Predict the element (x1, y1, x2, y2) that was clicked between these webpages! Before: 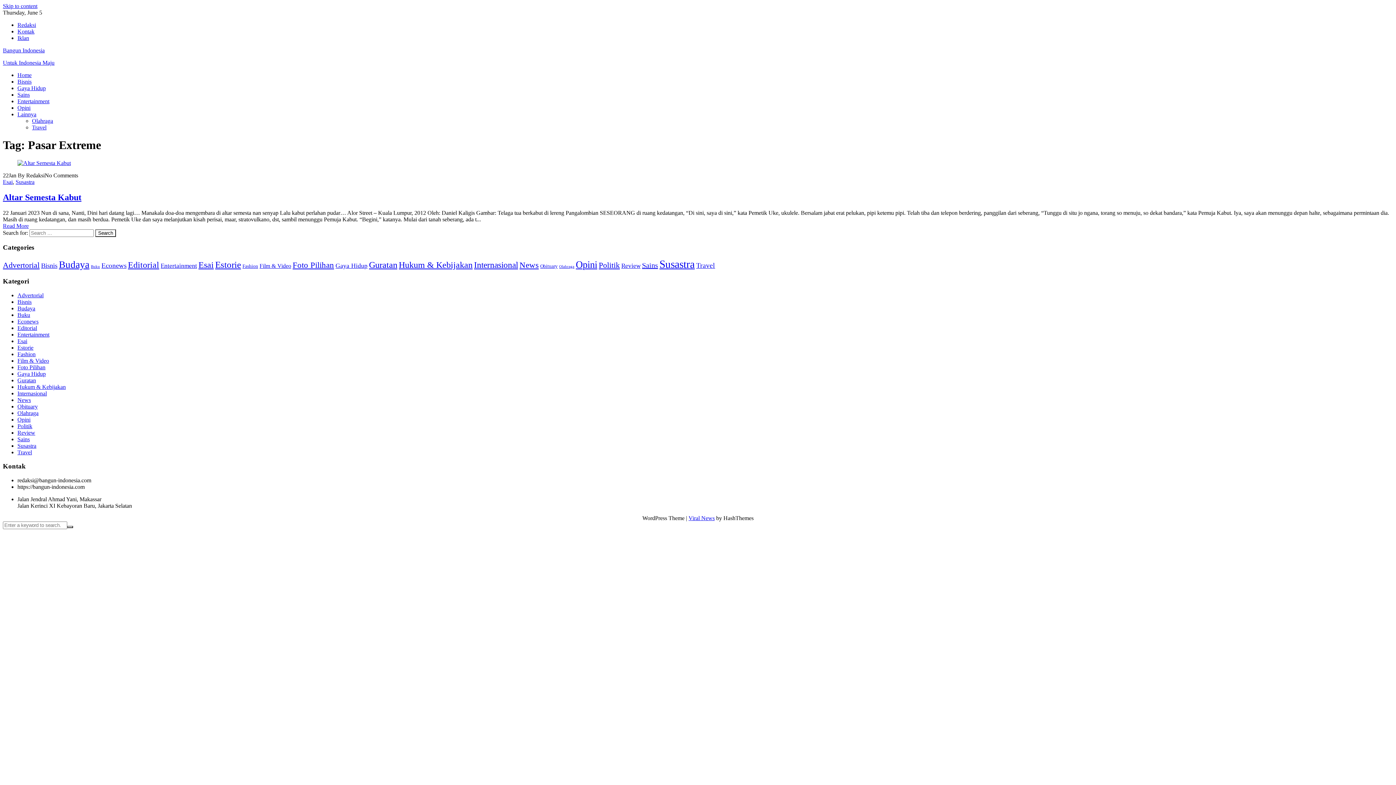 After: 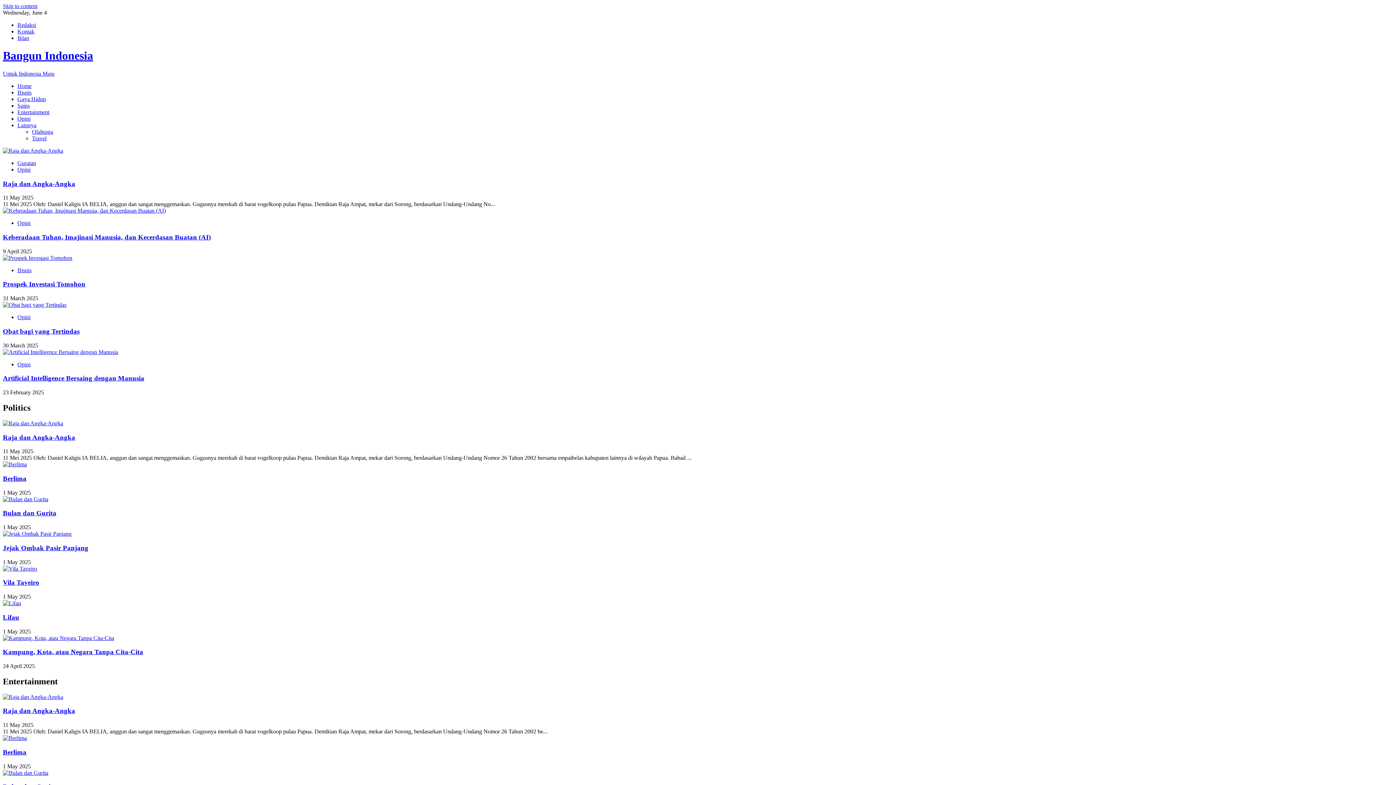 Action: label: Home bbox: (17, 72, 31, 78)